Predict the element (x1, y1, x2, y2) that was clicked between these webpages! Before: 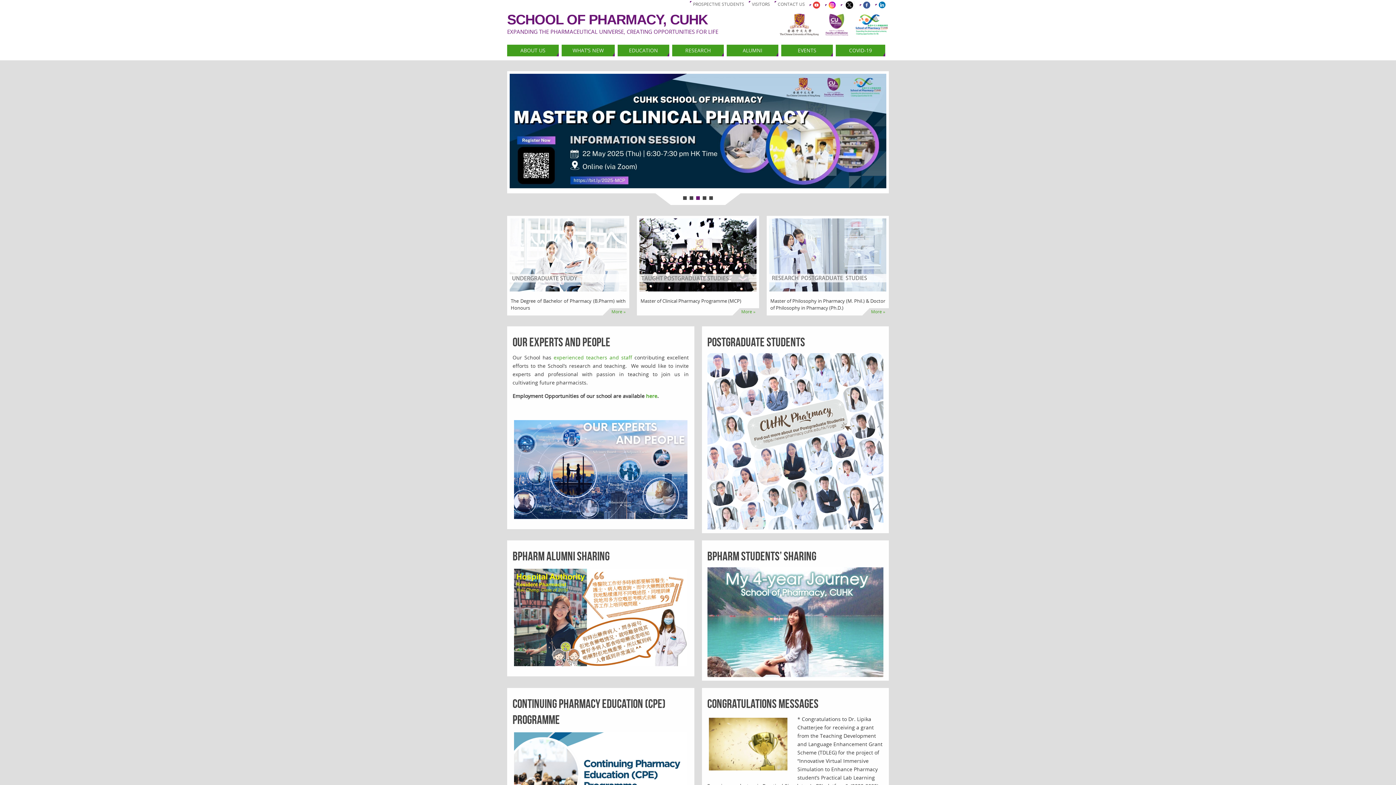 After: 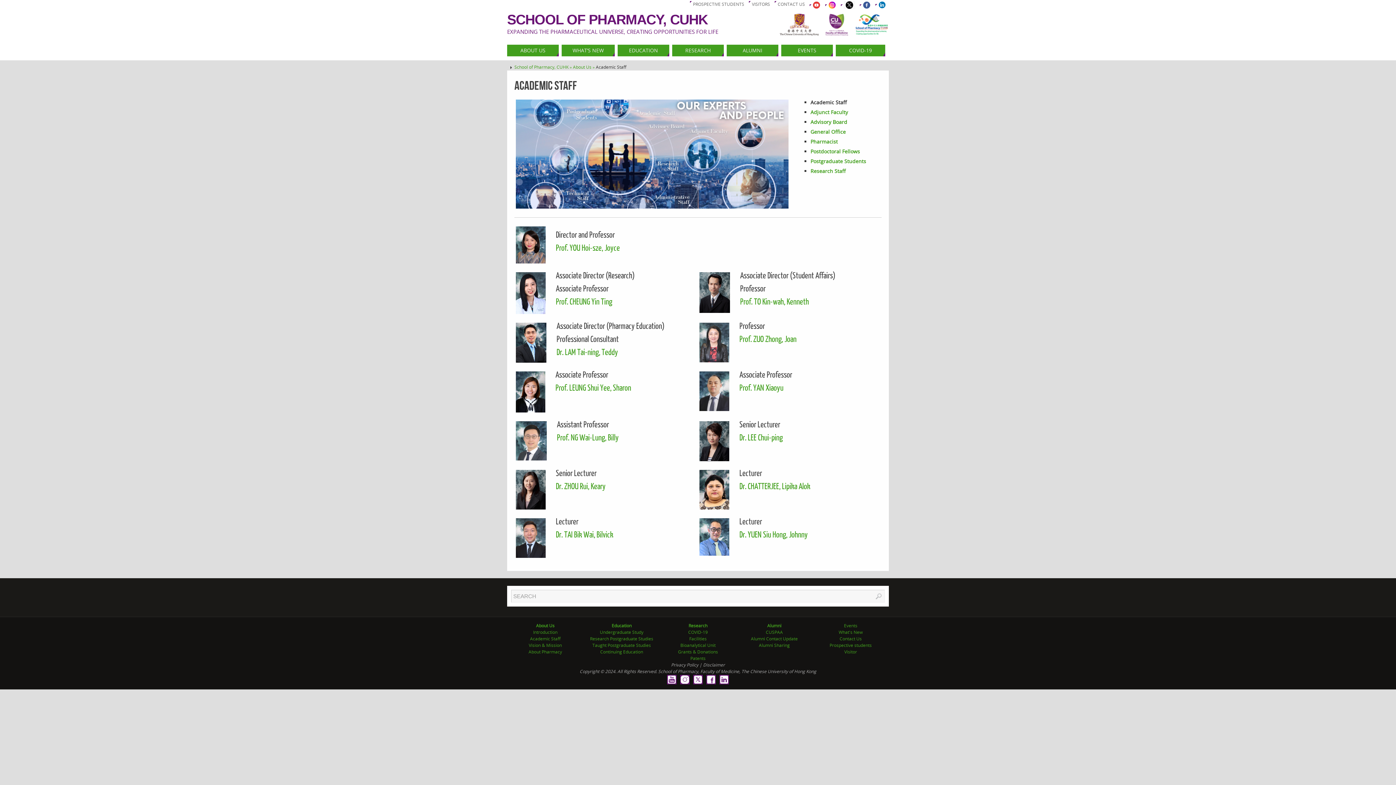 Action: bbox: (512, 335, 610, 349) label: Our Experts and People